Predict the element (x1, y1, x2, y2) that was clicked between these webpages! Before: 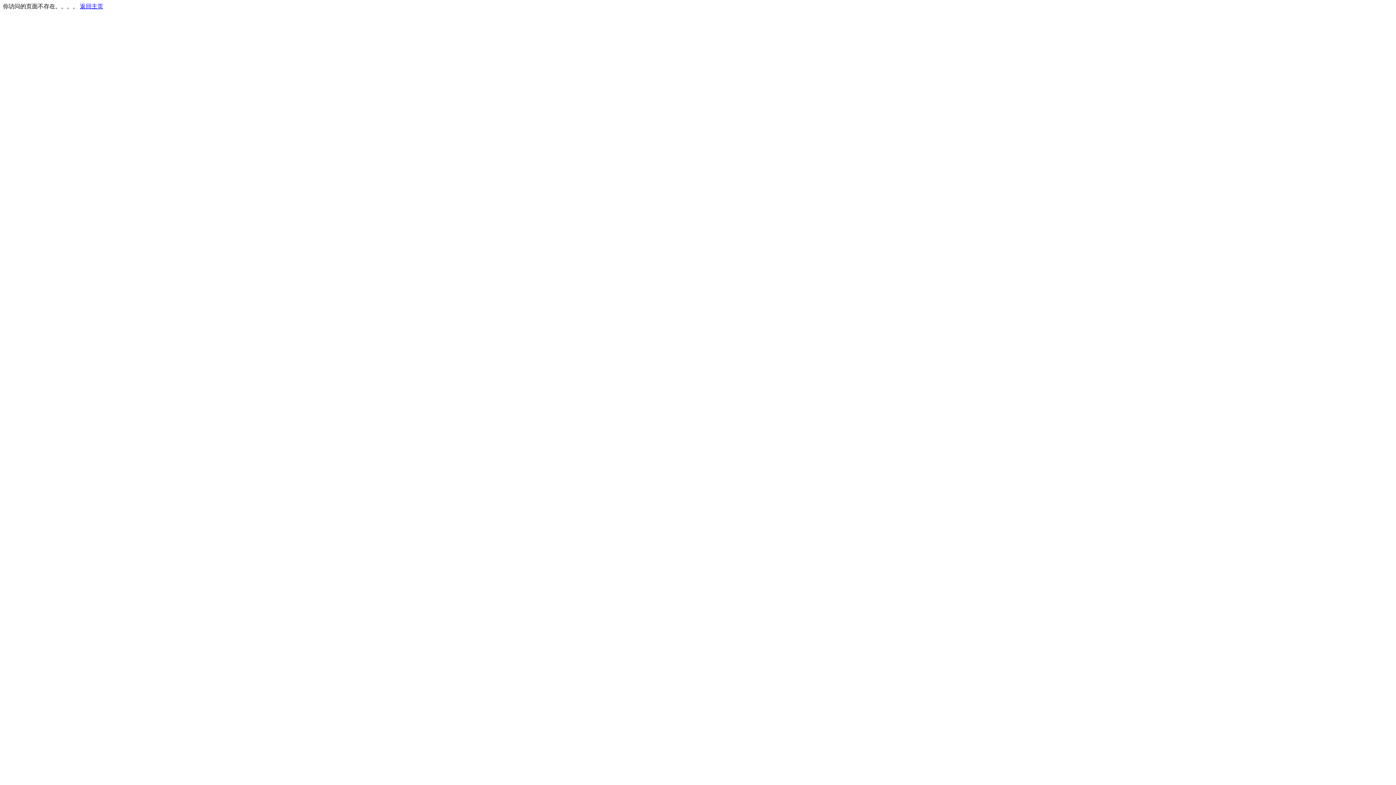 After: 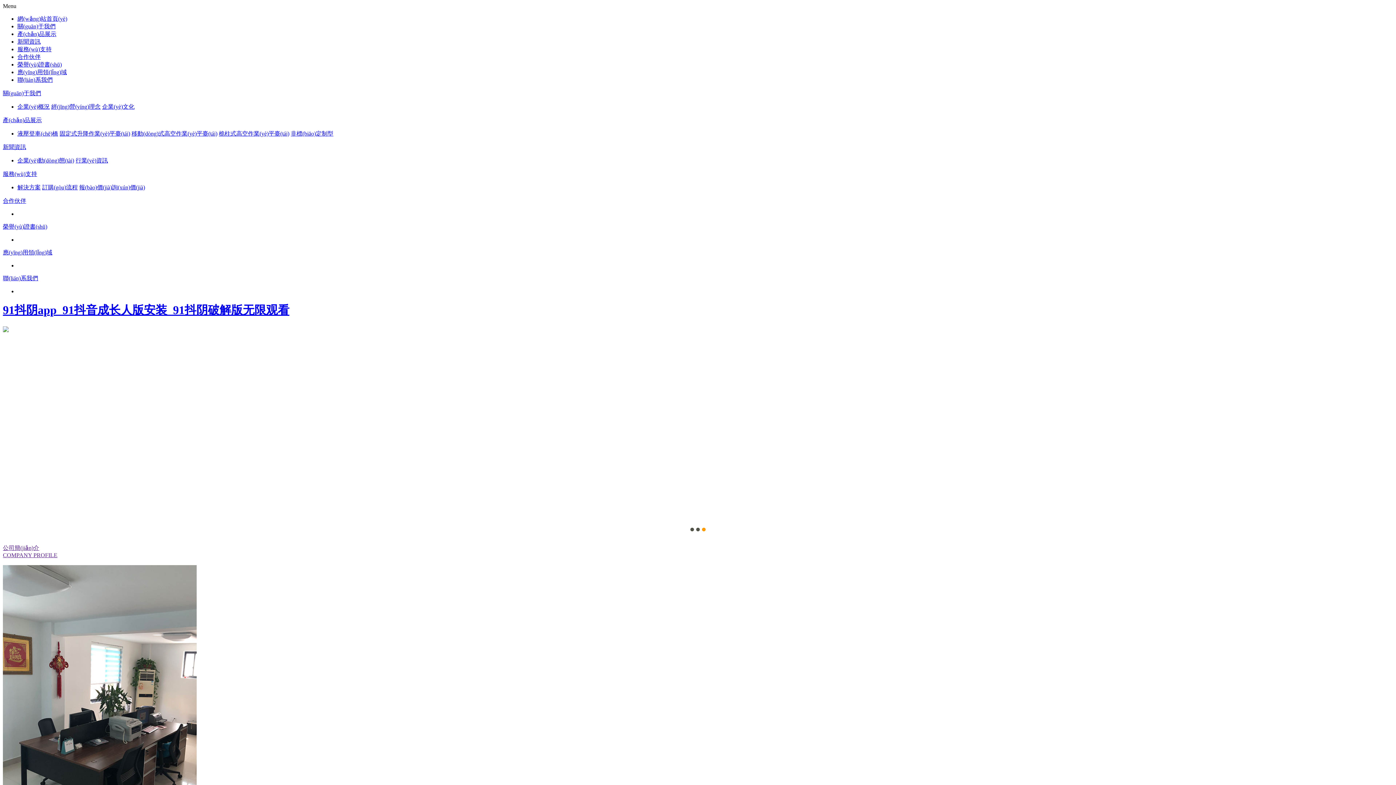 Action: bbox: (80, 3, 103, 9) label: 返回主页